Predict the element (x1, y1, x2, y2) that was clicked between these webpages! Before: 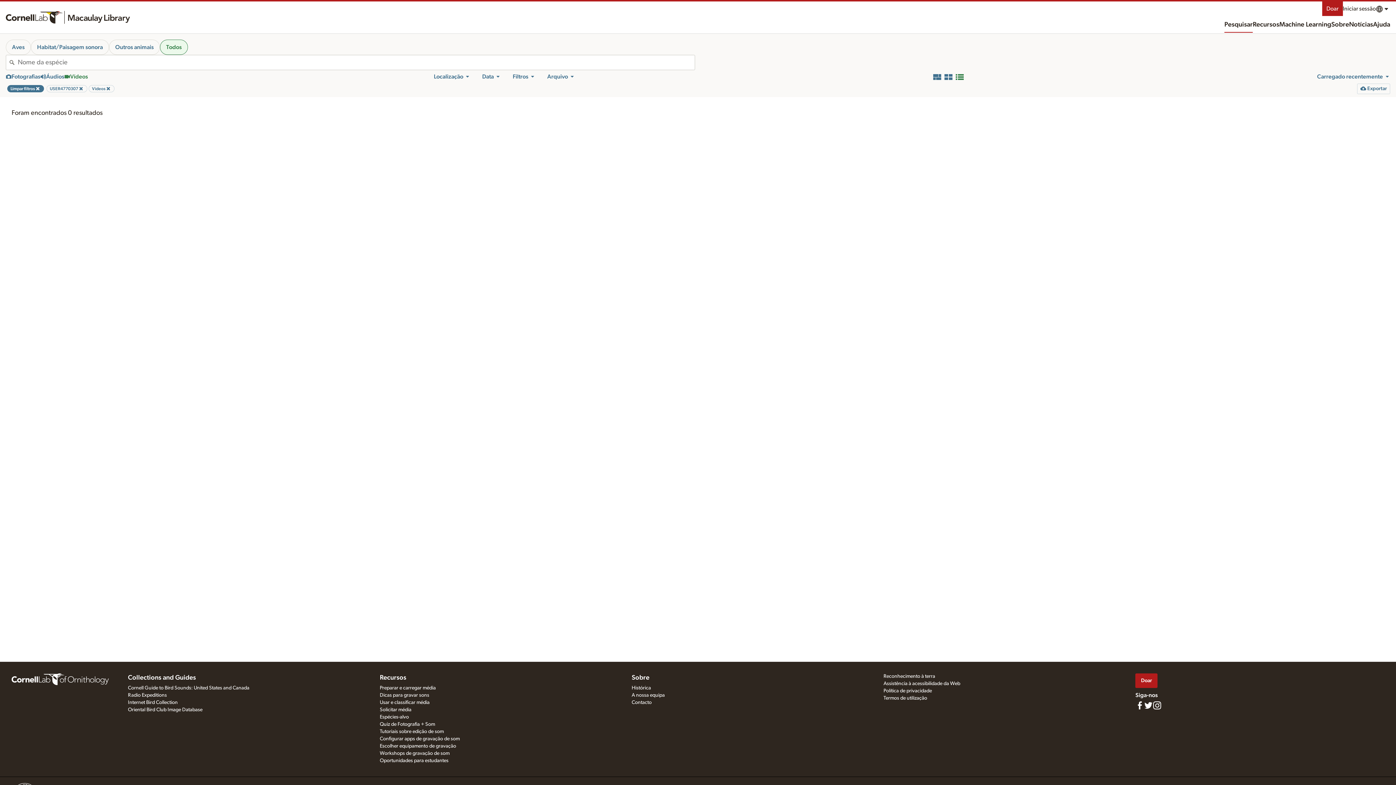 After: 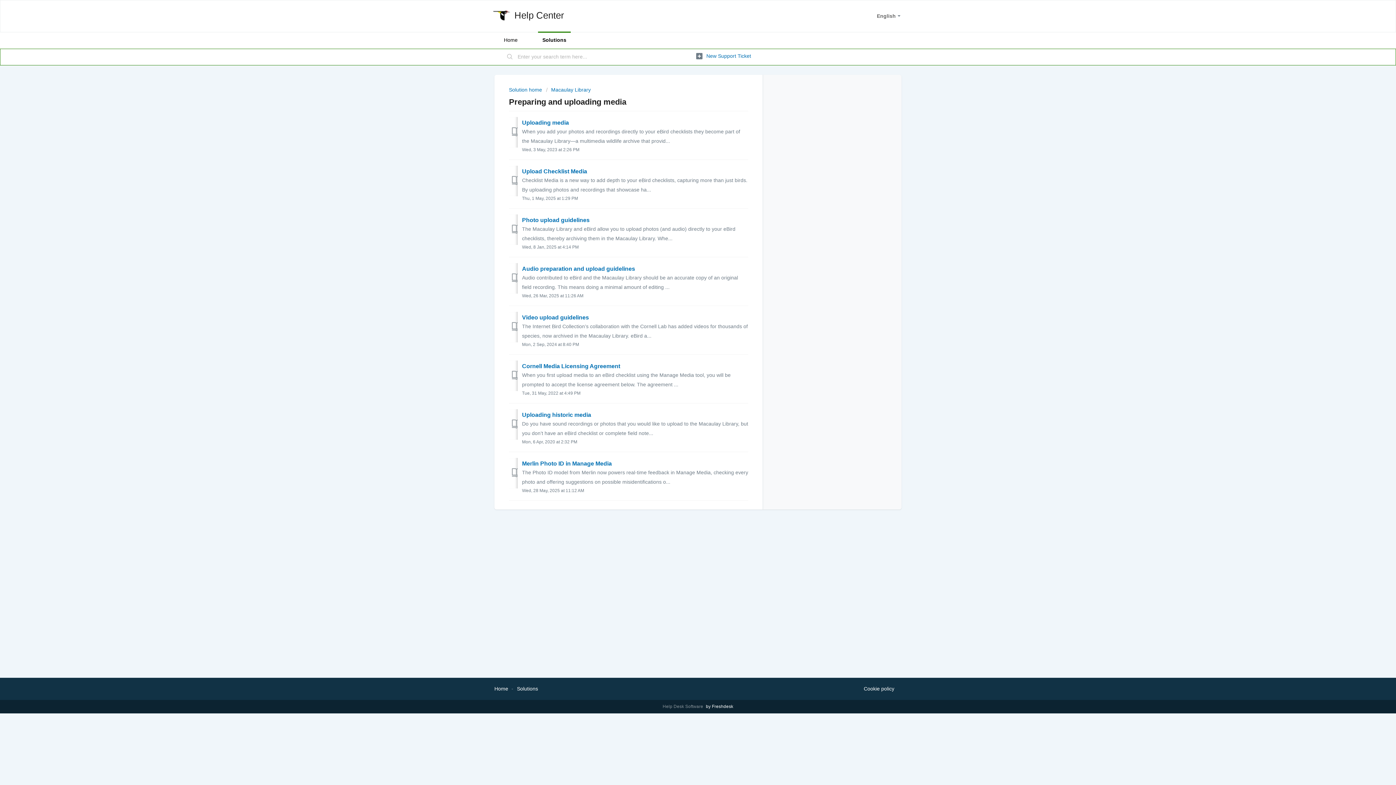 Action: bbox: (379, 685, 435, 690) label: Preparar e carregar média